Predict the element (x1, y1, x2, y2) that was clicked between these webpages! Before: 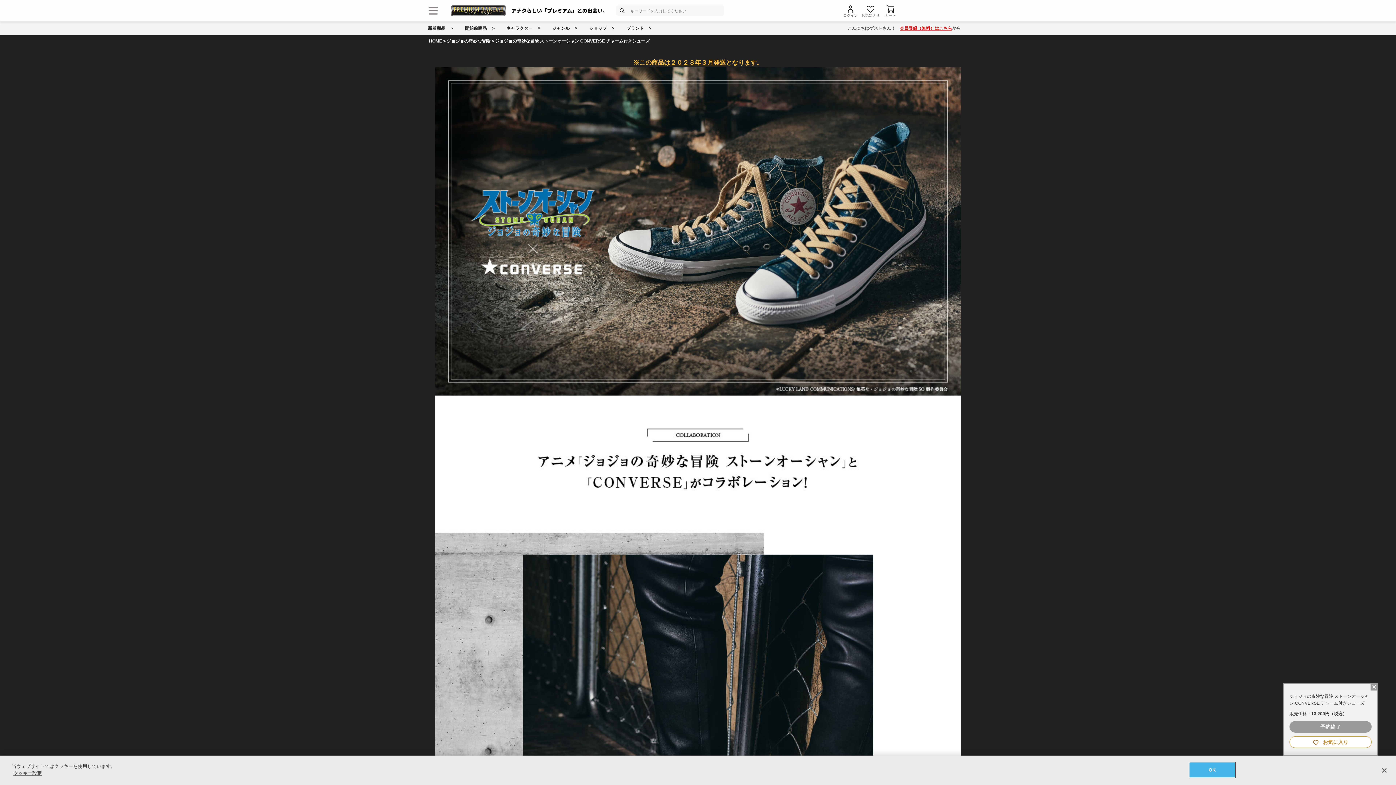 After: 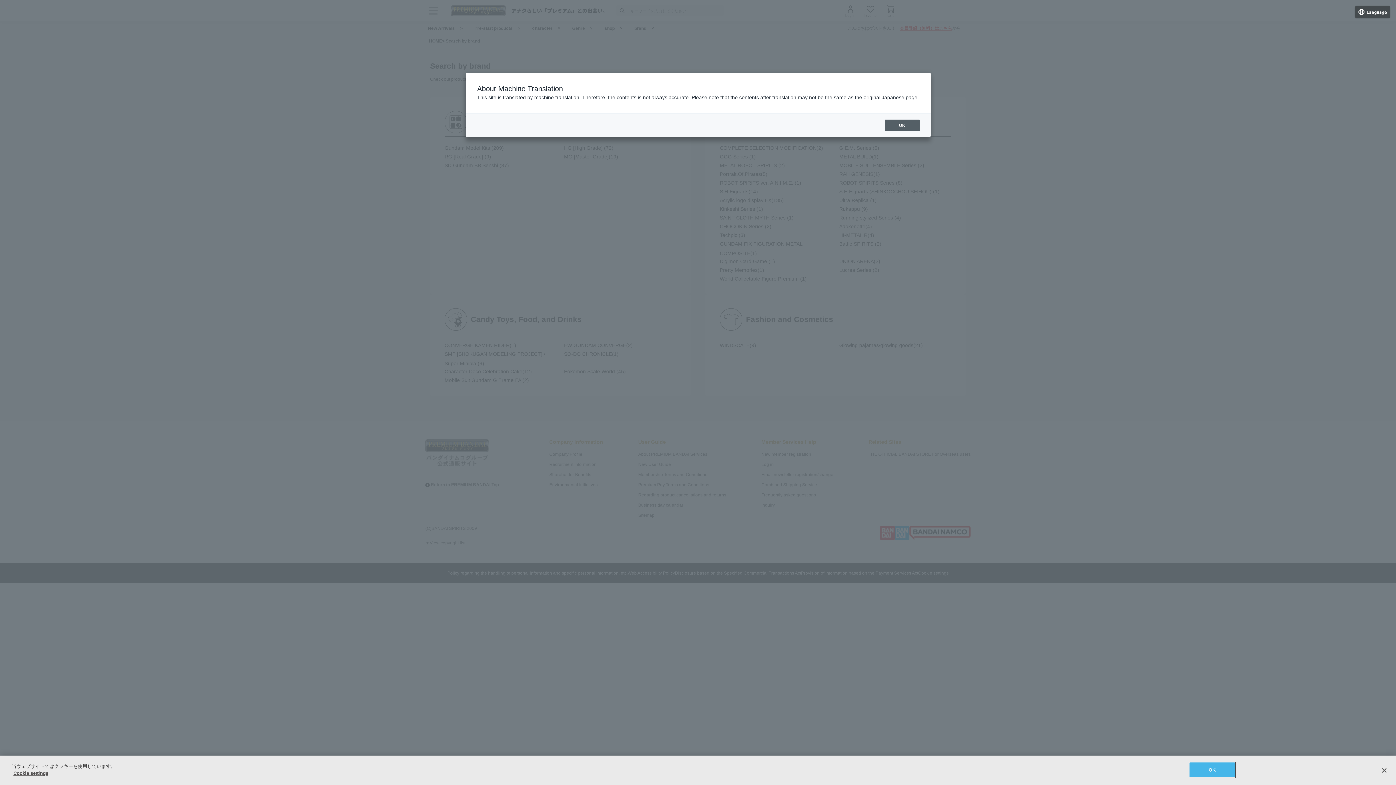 Action: label: ブランド bbox: (621, 21, 658, 35)